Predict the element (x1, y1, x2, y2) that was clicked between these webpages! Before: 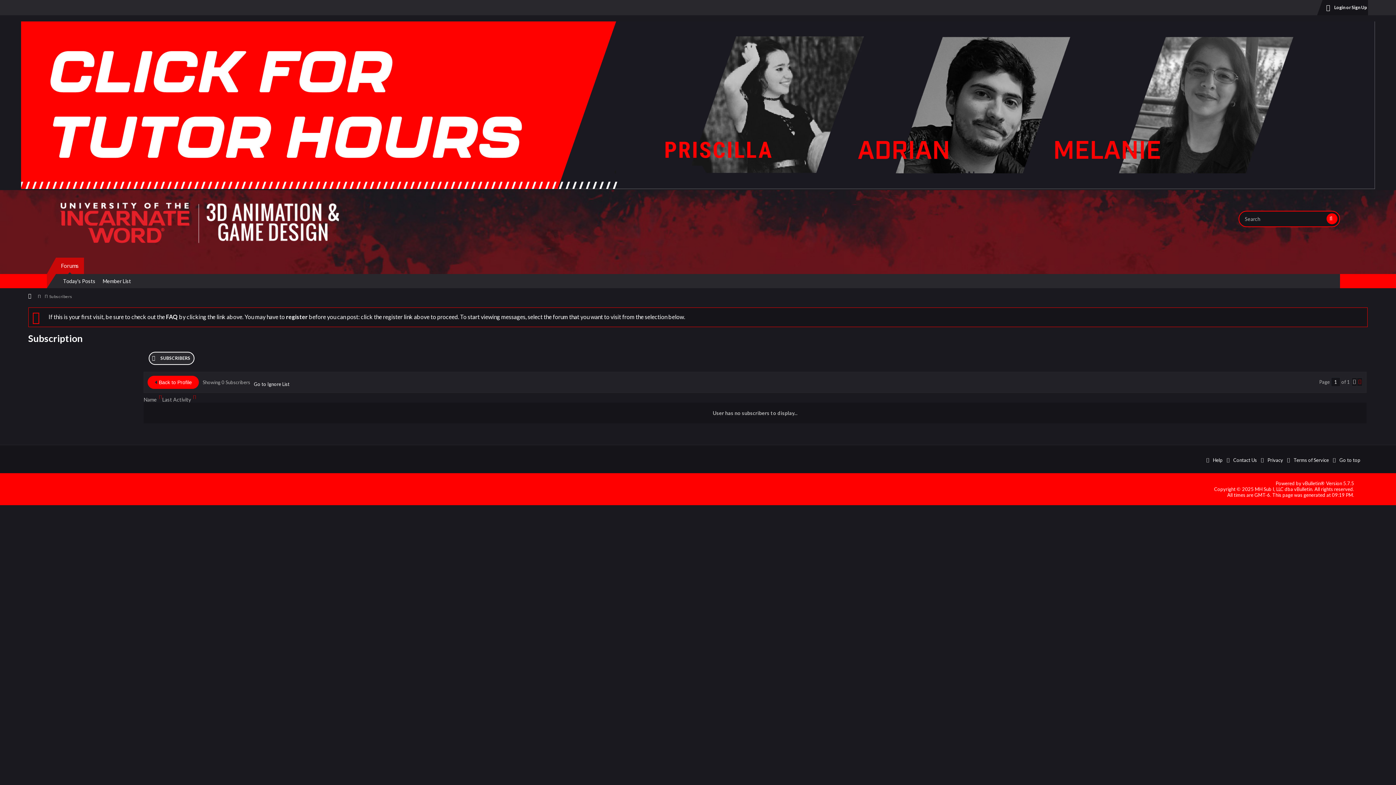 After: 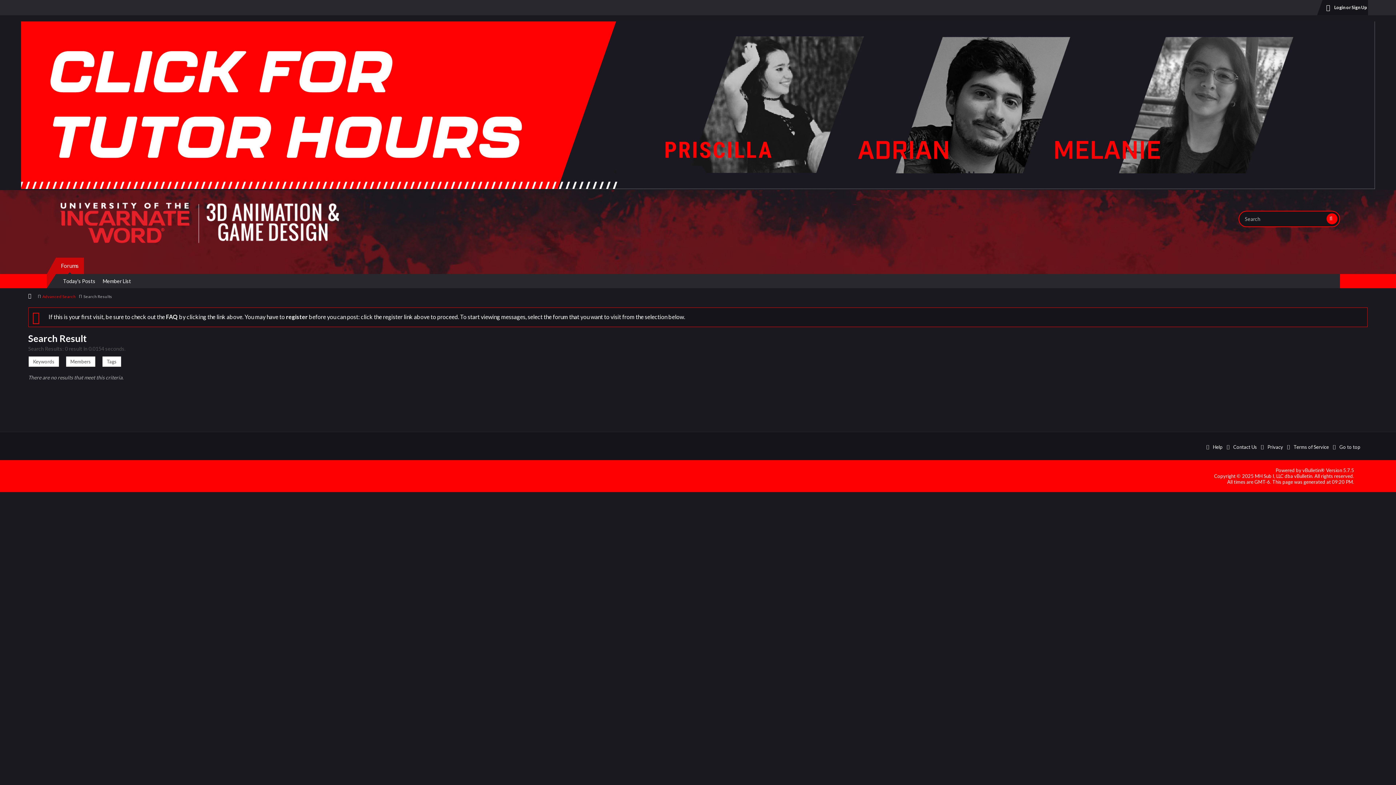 Action: label: Today's Posts bbox: (63, 274, 95, 288)